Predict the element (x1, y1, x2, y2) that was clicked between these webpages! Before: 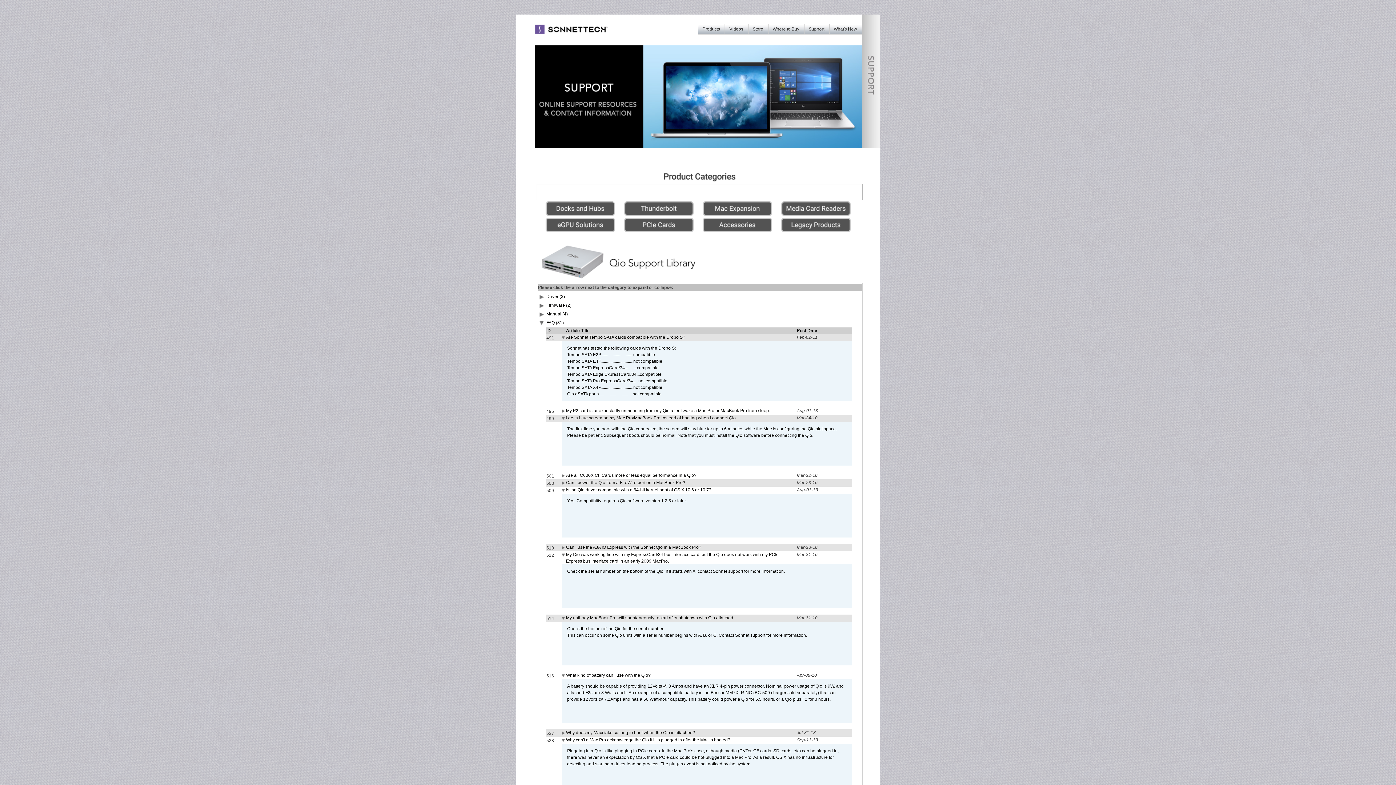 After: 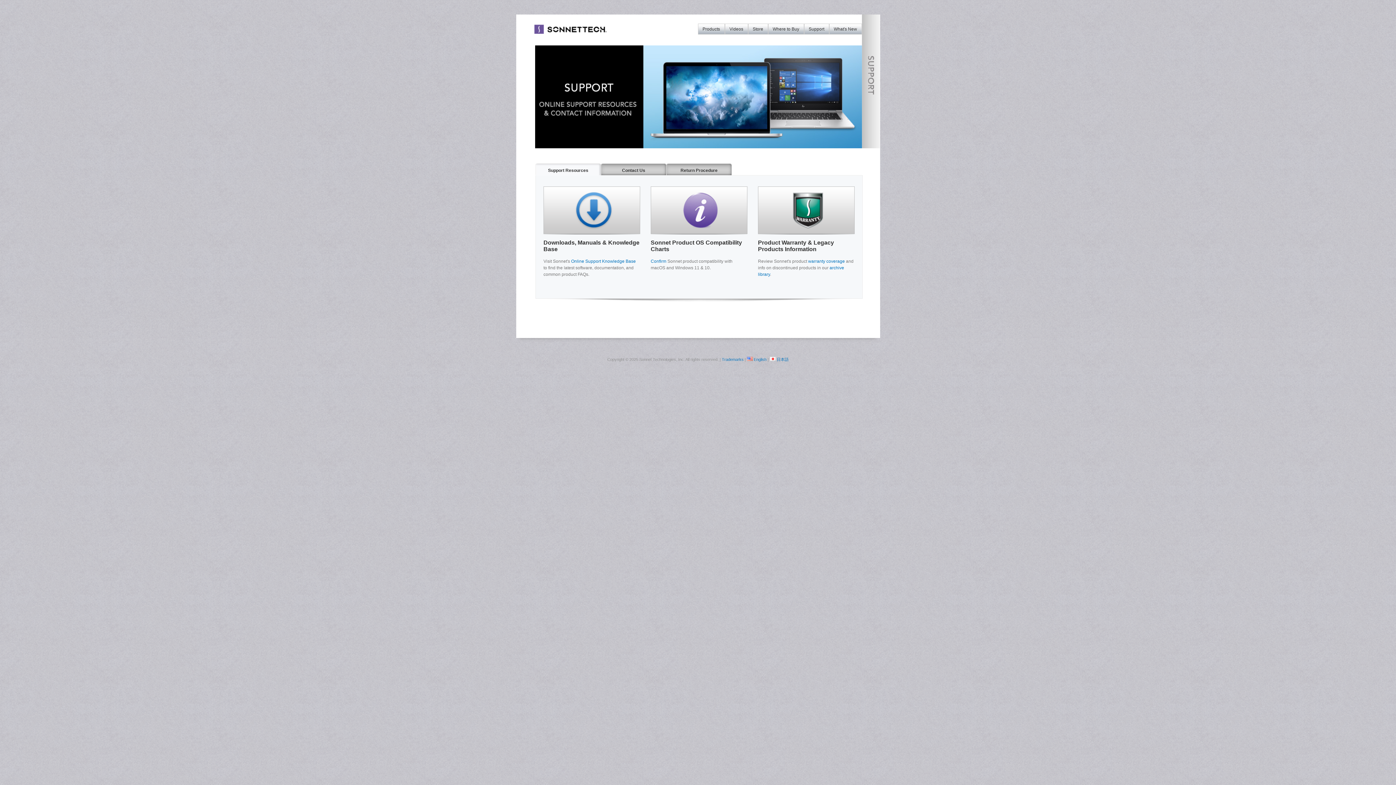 Action: label: Support bbox: (804, 23, 829, 34)